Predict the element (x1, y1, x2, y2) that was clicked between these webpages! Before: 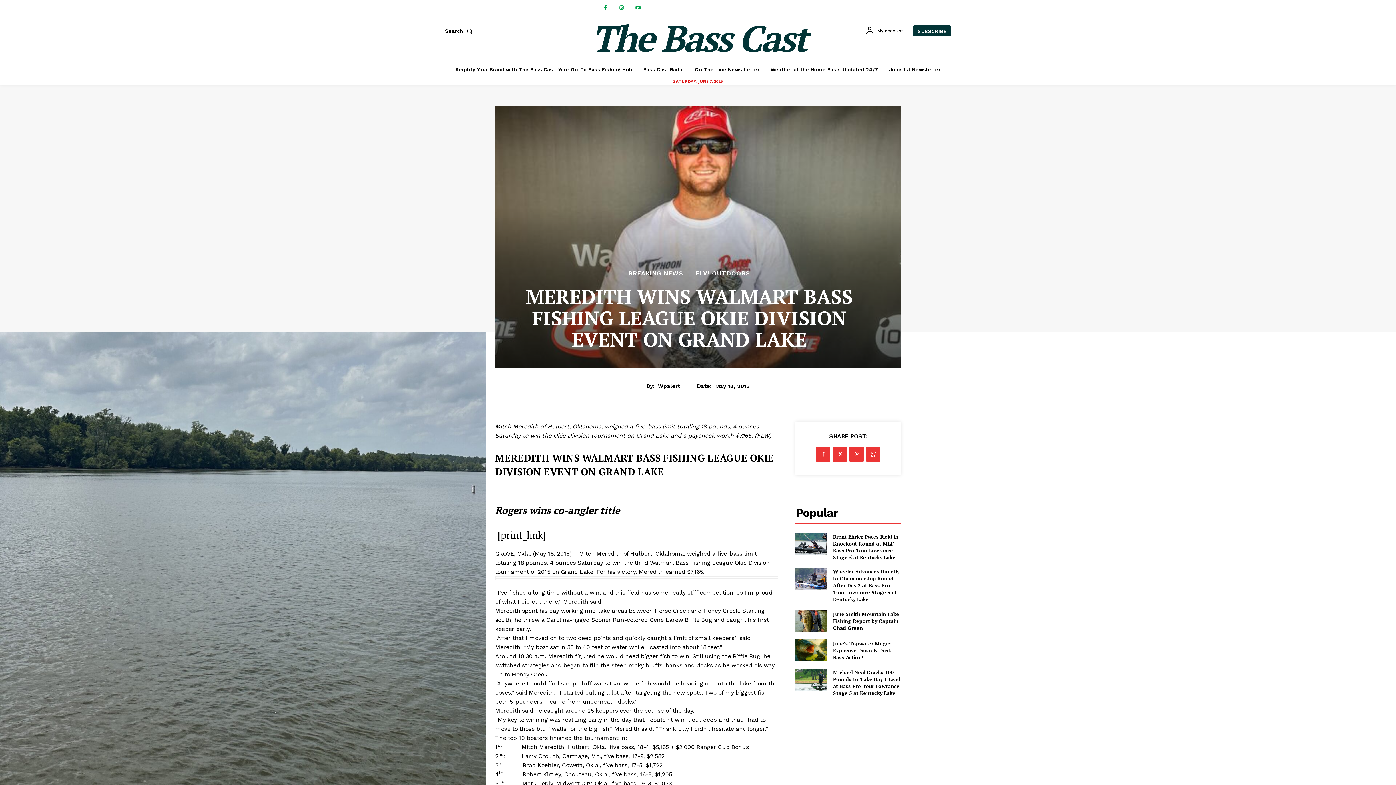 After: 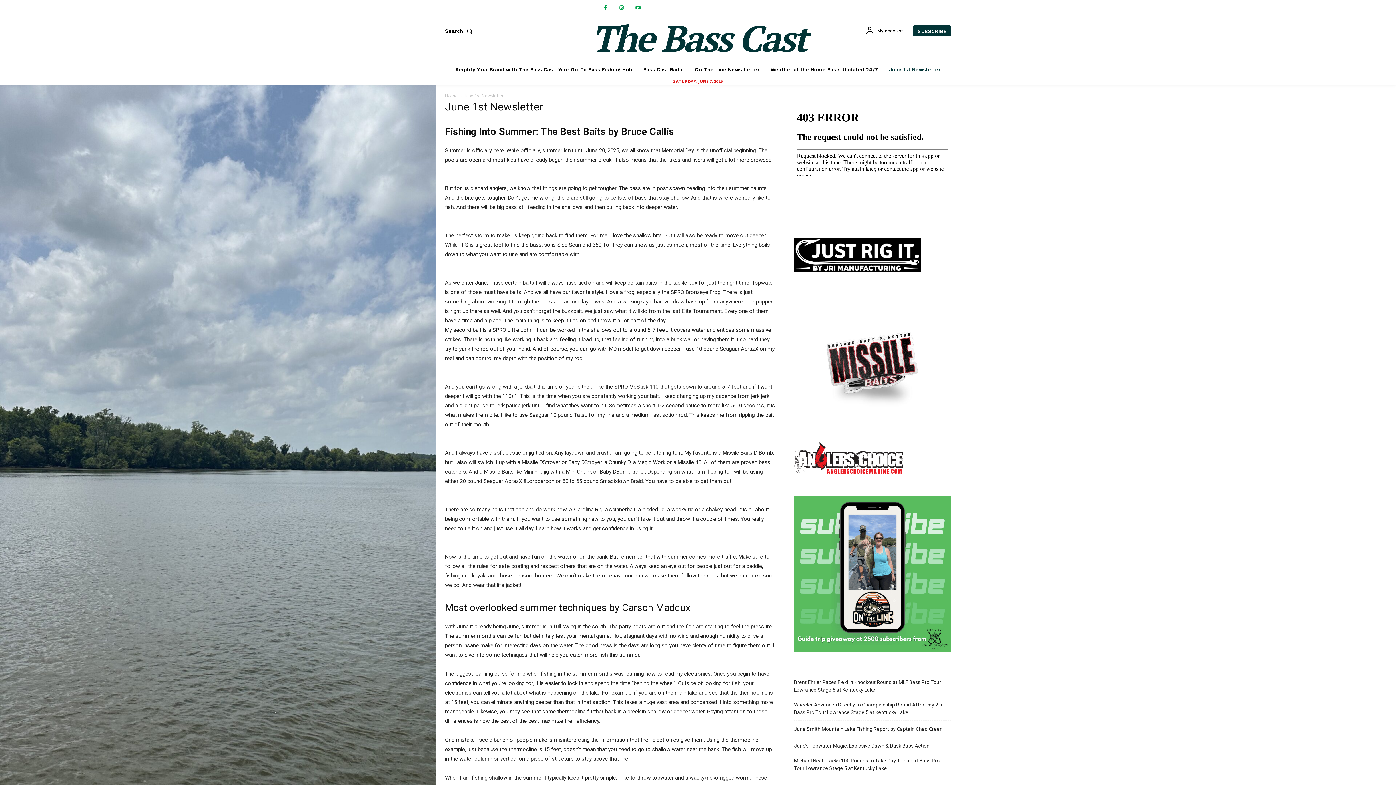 Action: bbox: (885, 61, 944, 77) label: June 1st Newsletter